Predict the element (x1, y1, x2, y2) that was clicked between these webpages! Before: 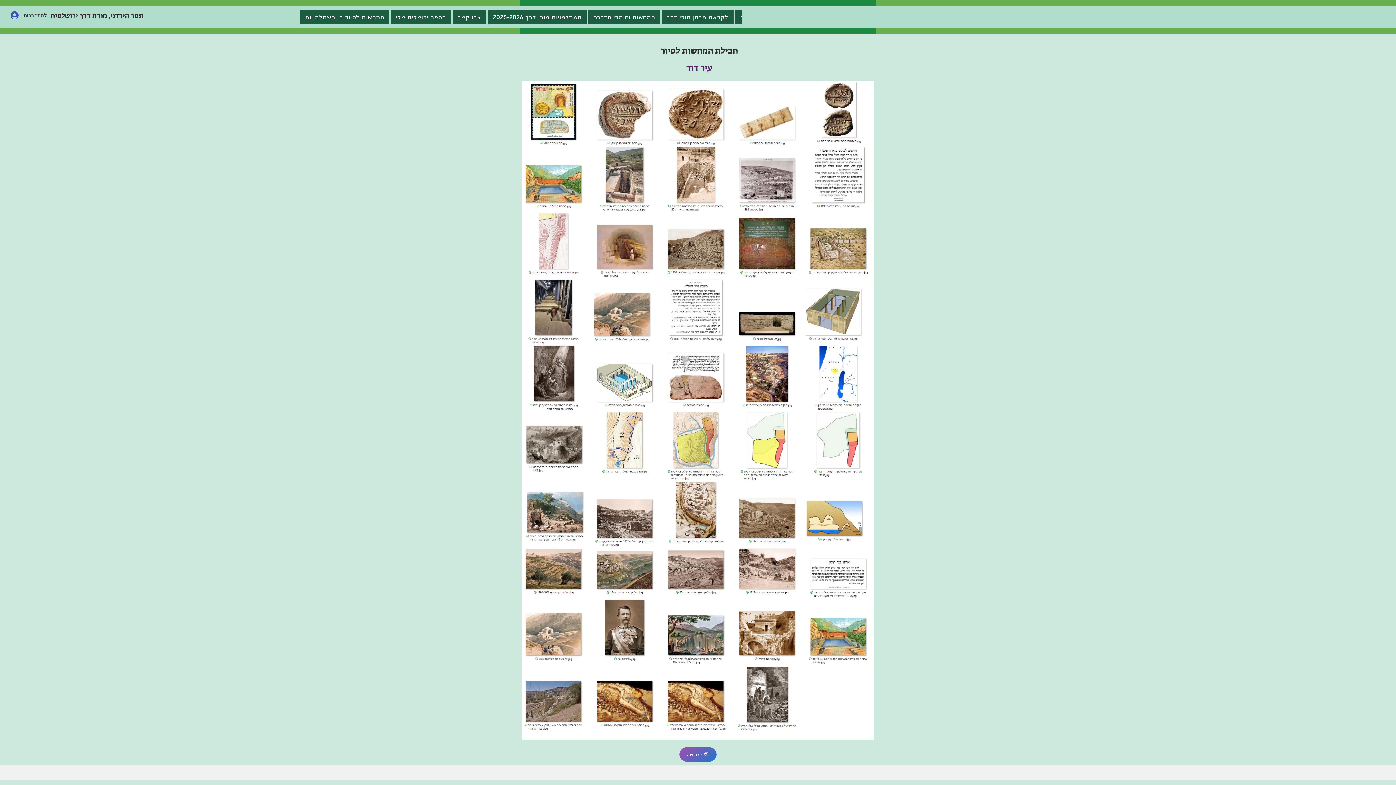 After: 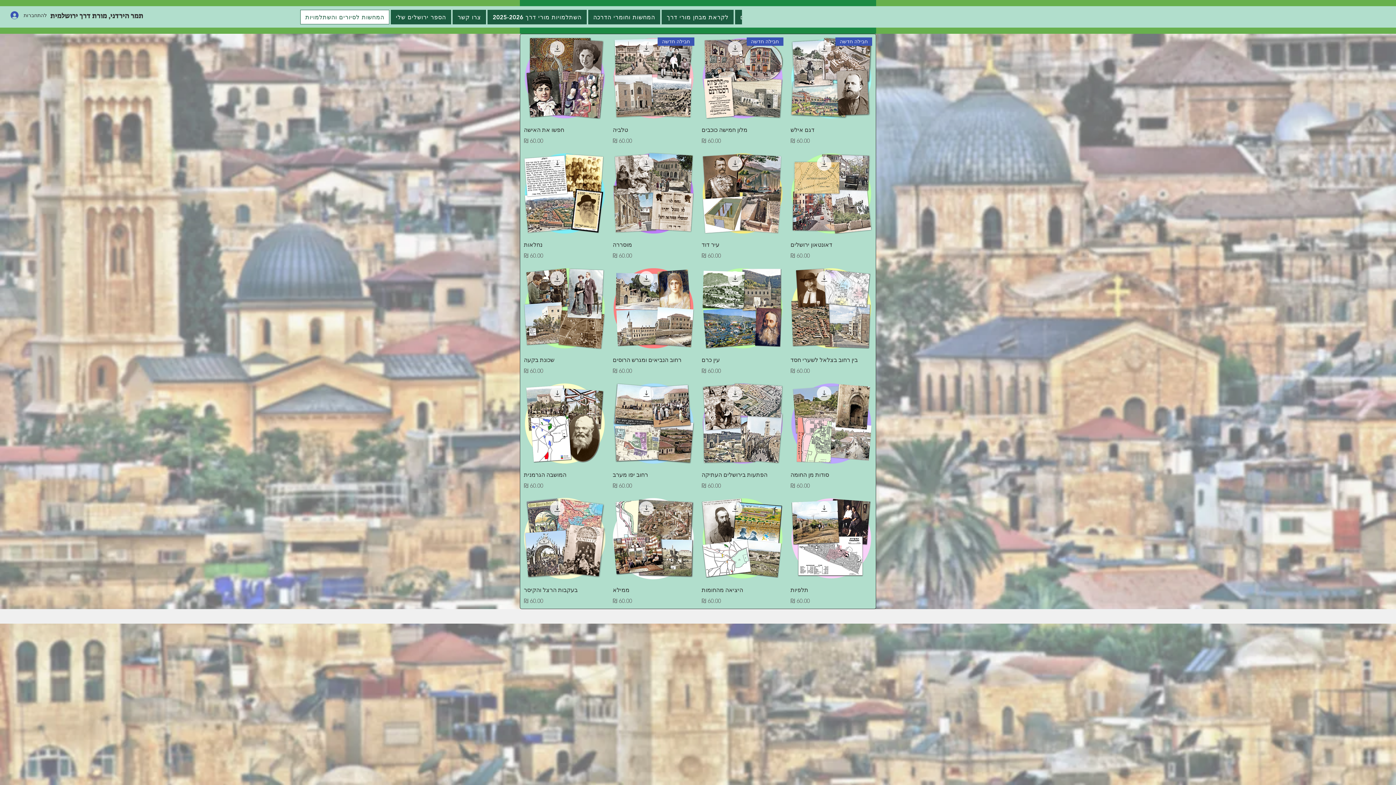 Action: label: המחשות לסיורים והשתלמויות bbox: (300, 9, 389, 24)